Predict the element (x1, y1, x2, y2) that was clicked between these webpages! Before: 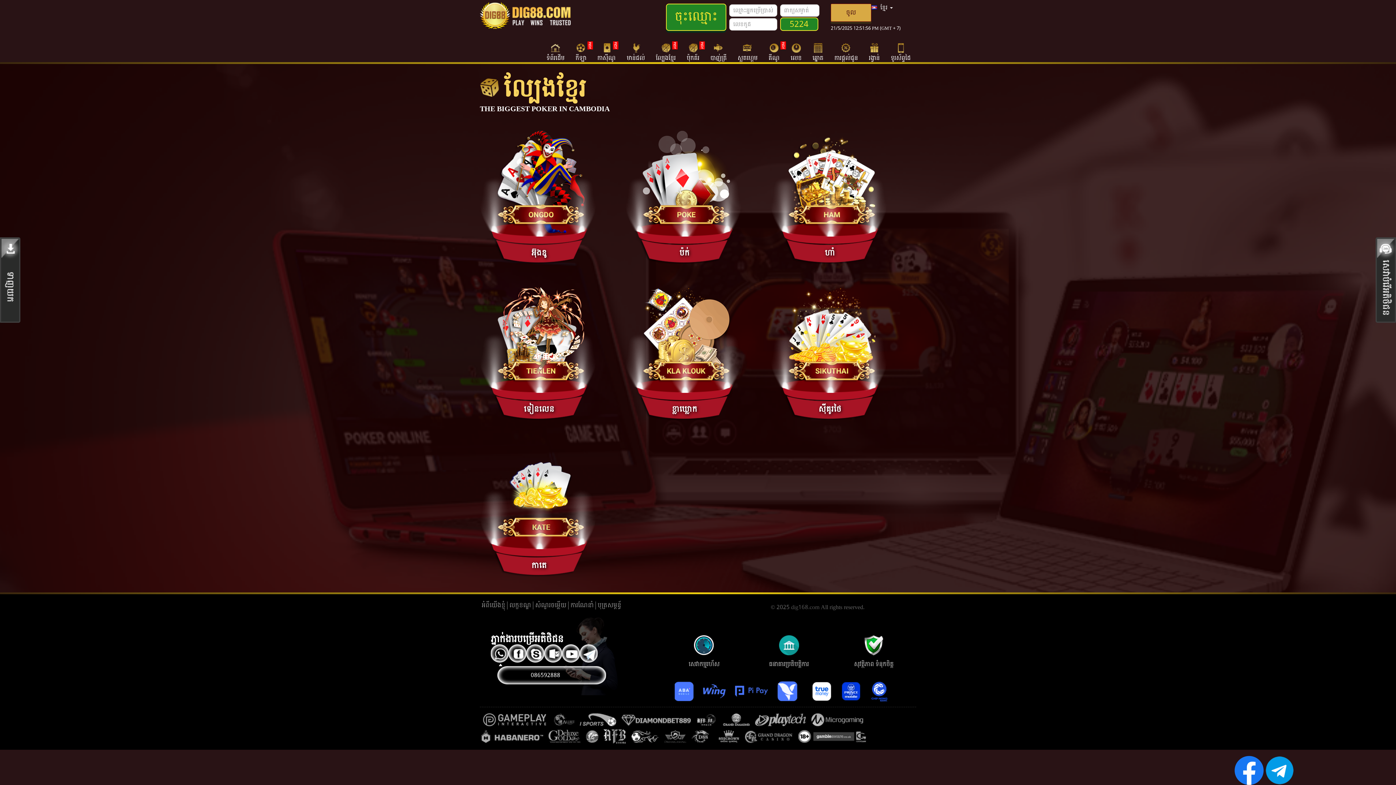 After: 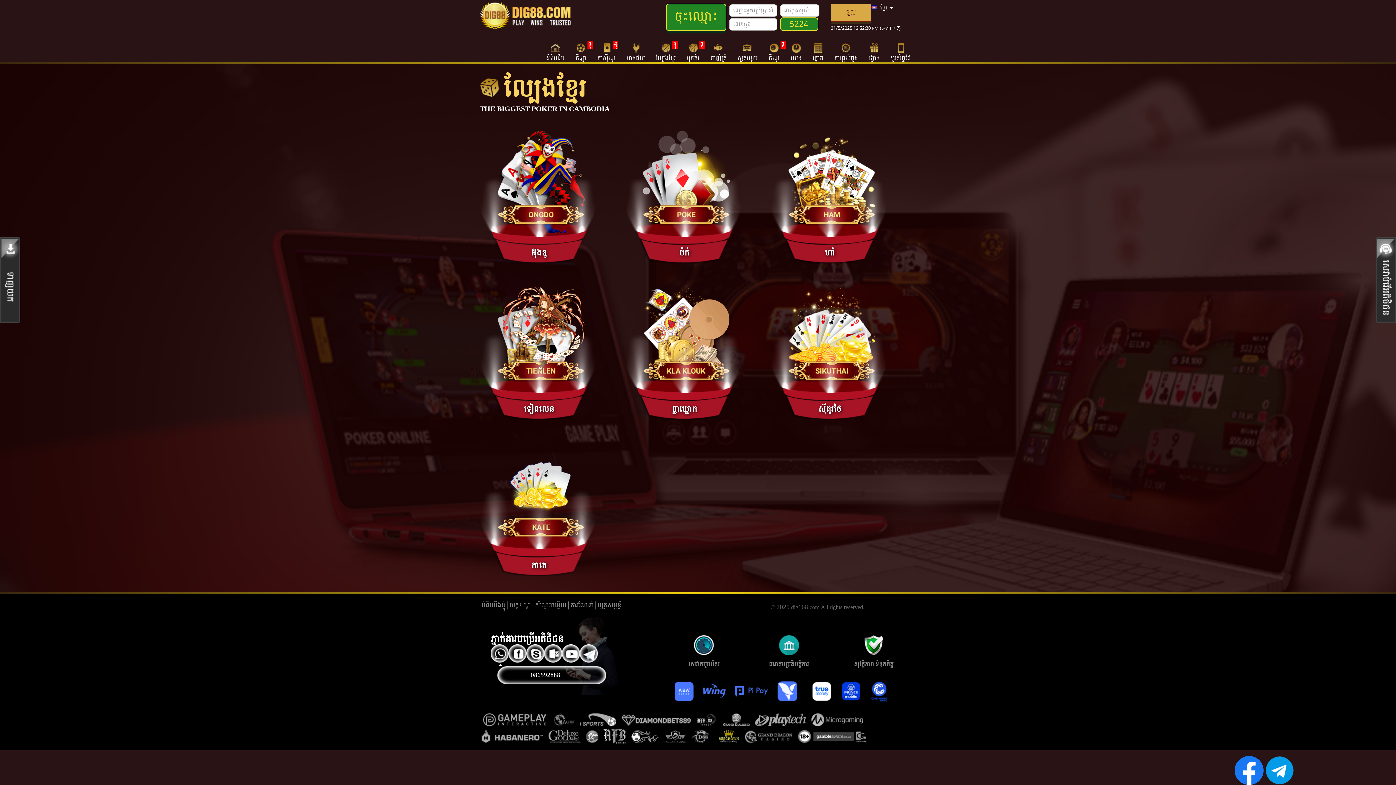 Action: bbox: (717, 729, 741, 744)